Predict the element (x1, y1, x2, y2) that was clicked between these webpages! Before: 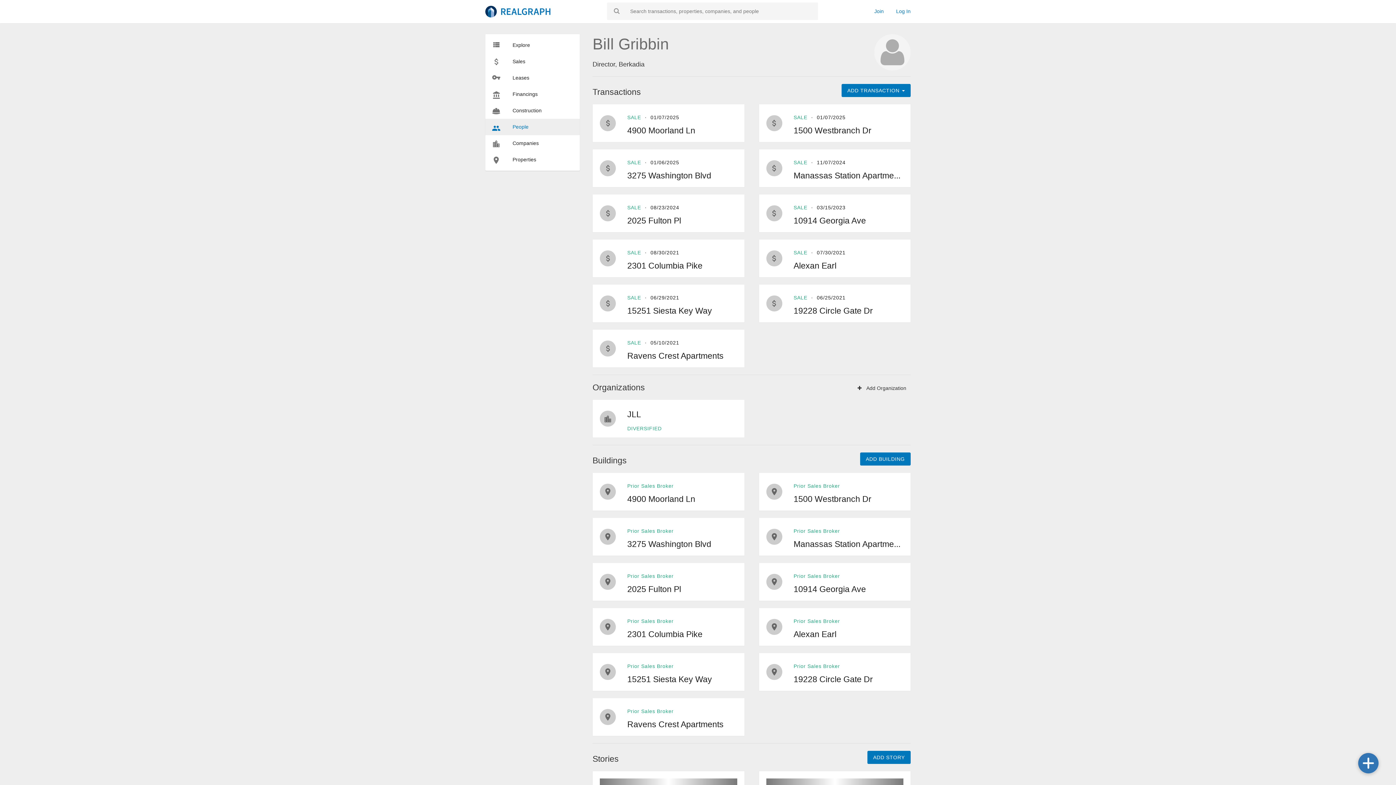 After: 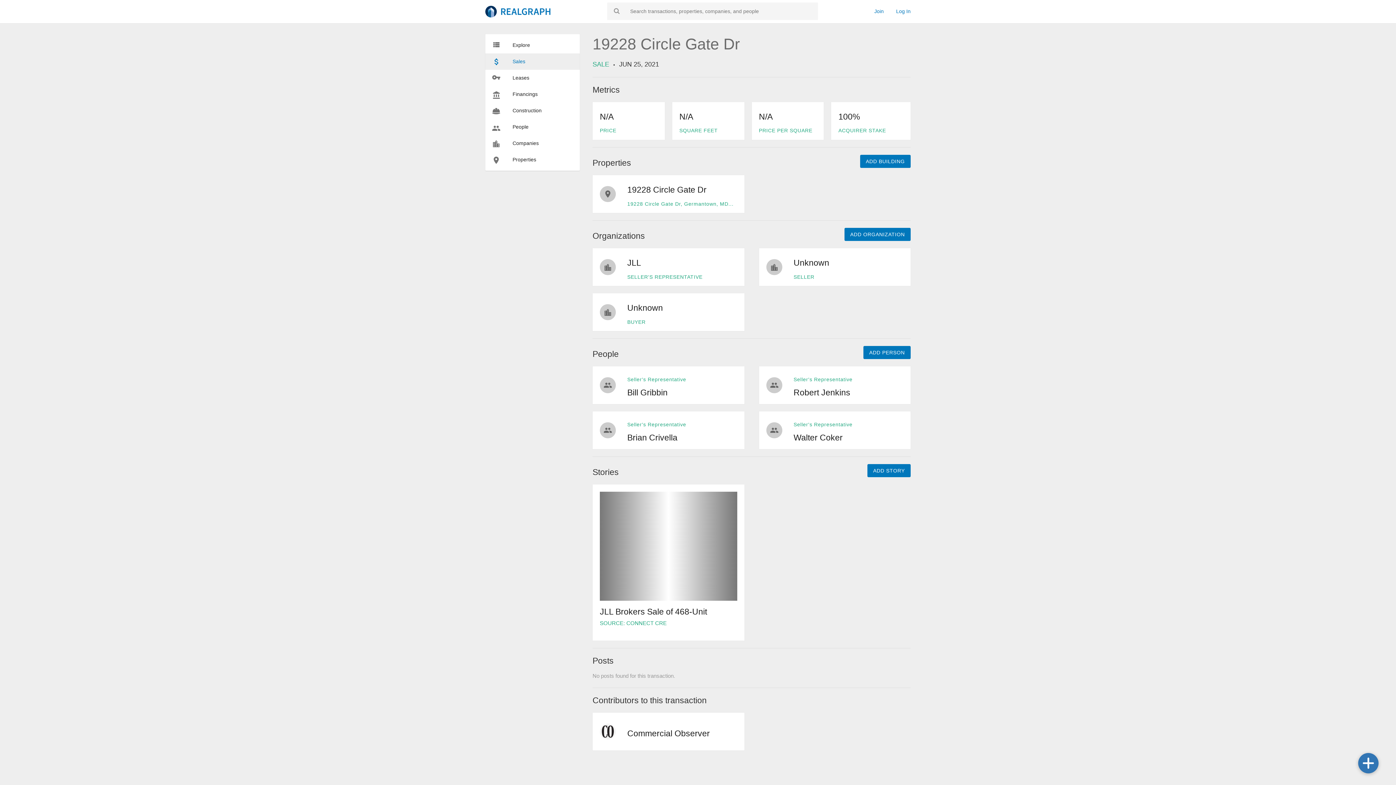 Action: label: SALE  06/25/2021
19228 Circle Gate Dr bbox: (759, 284, 910, 322)